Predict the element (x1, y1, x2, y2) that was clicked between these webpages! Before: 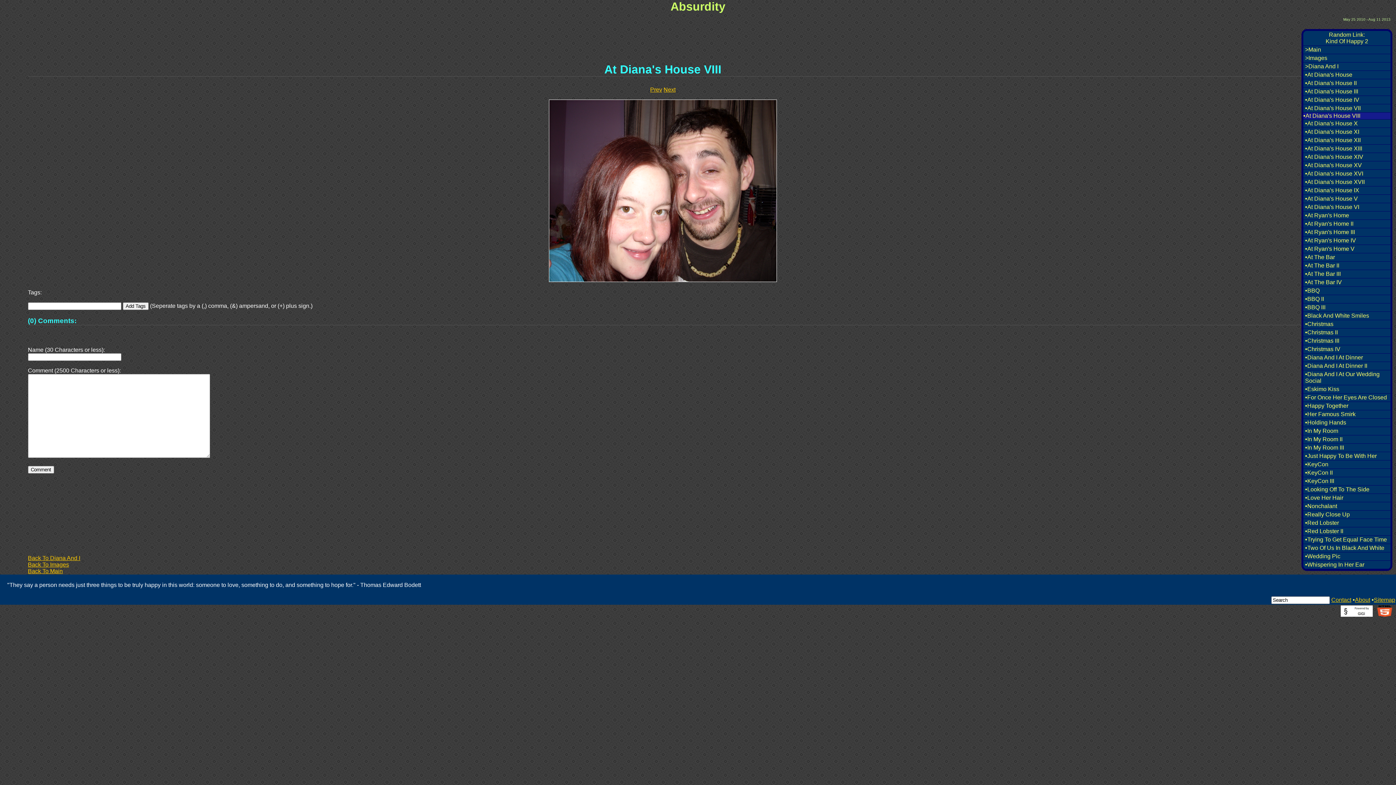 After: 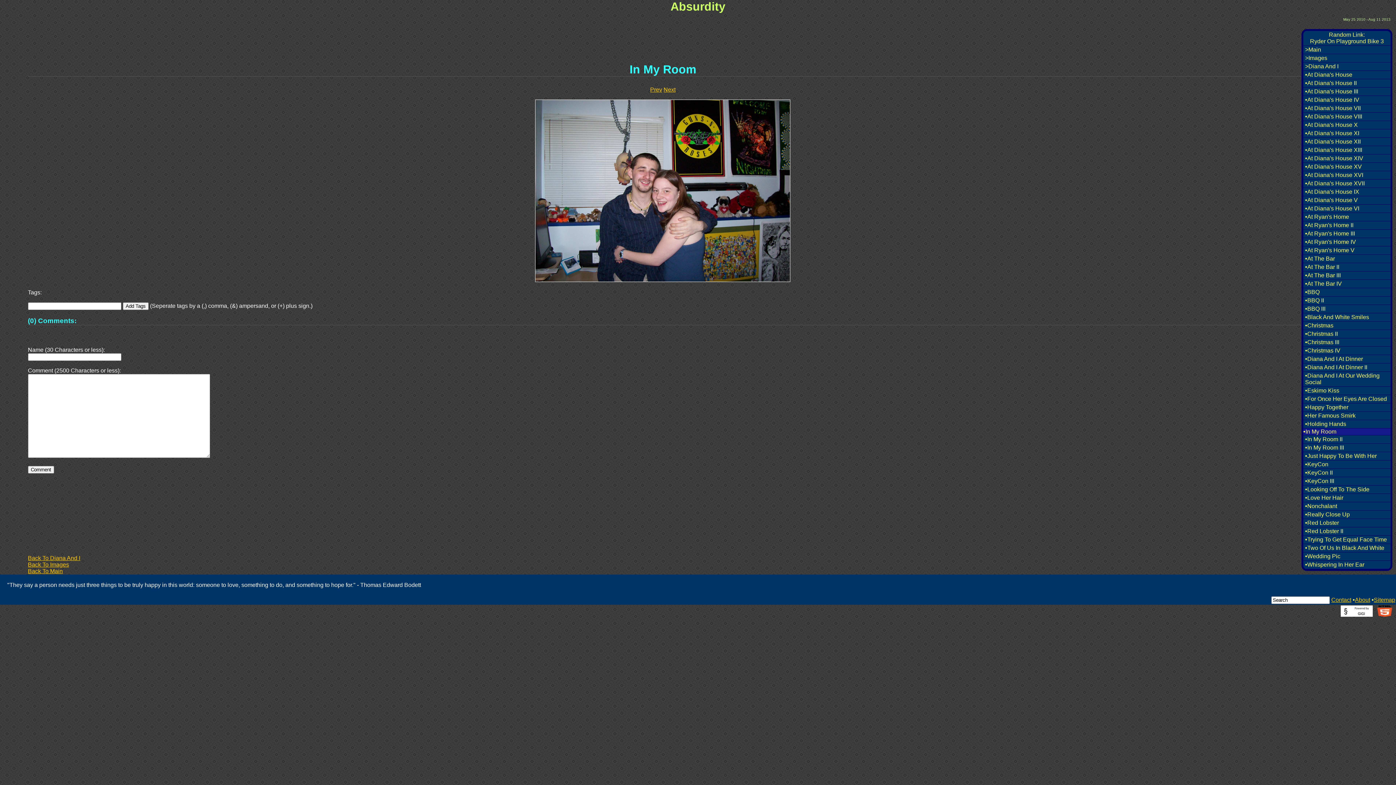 Action: bbox: (1303, 427, 1390, 435) label: •In My Room